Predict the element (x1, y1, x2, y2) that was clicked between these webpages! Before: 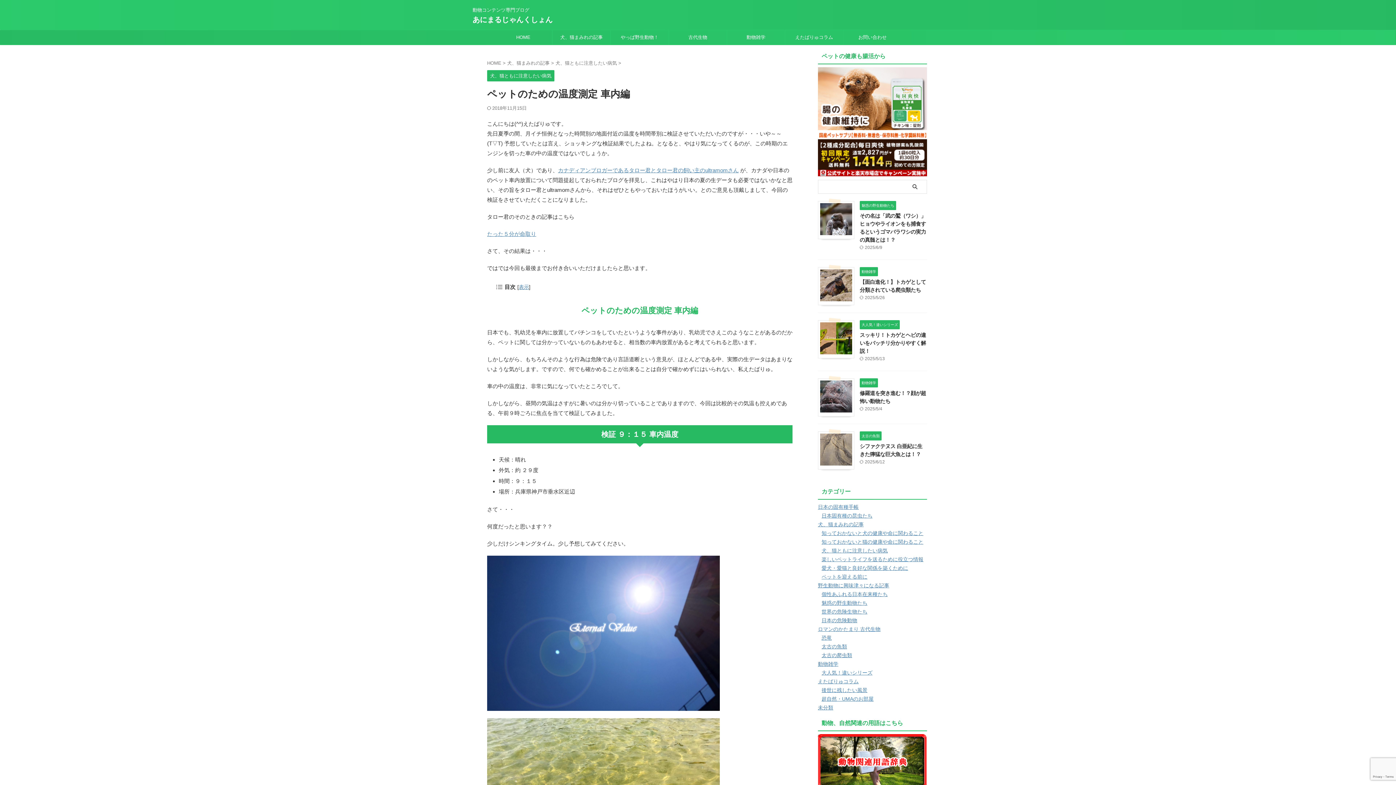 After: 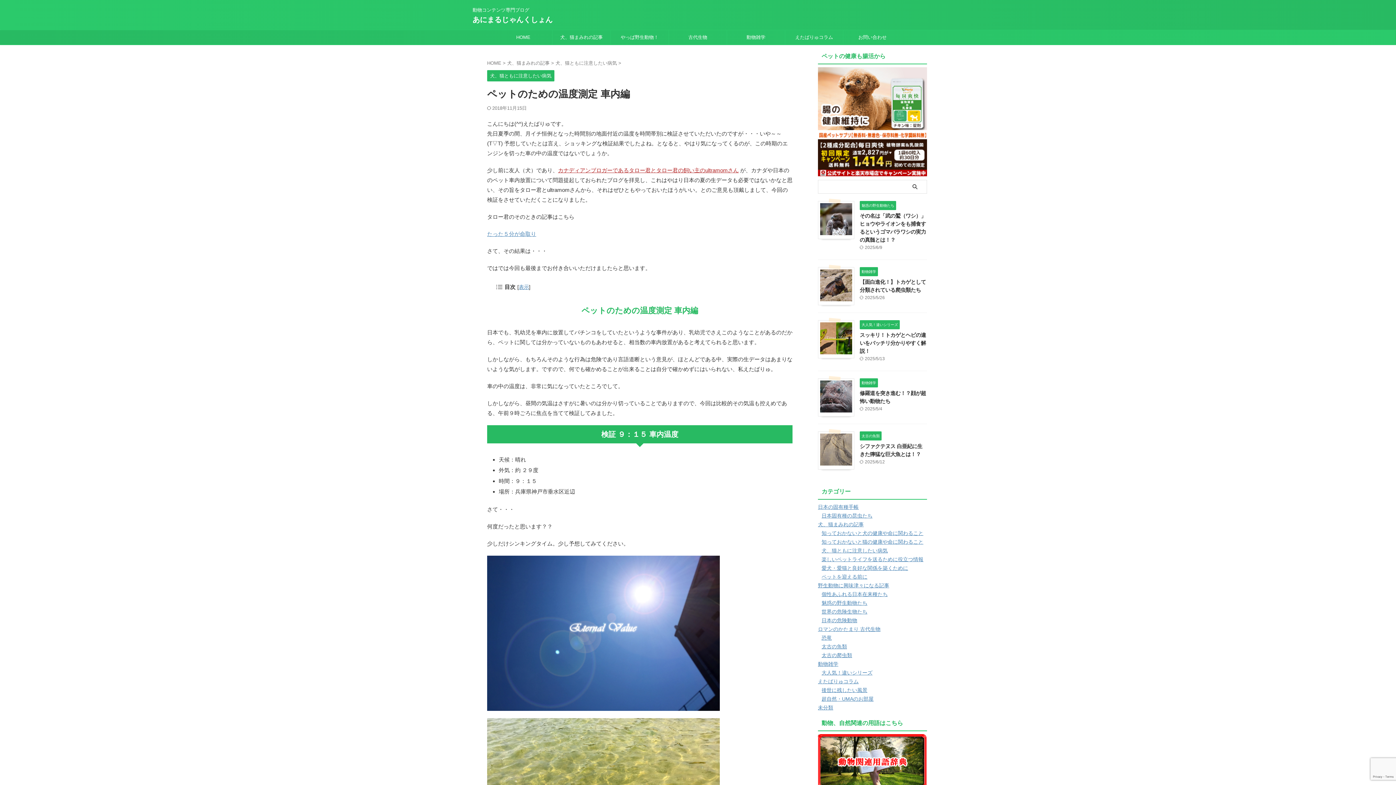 Action: bbox: (558, 167, 738, 173) label: カナディアンブロガーであるタロー君とタロー君の飼い主のultramomさん